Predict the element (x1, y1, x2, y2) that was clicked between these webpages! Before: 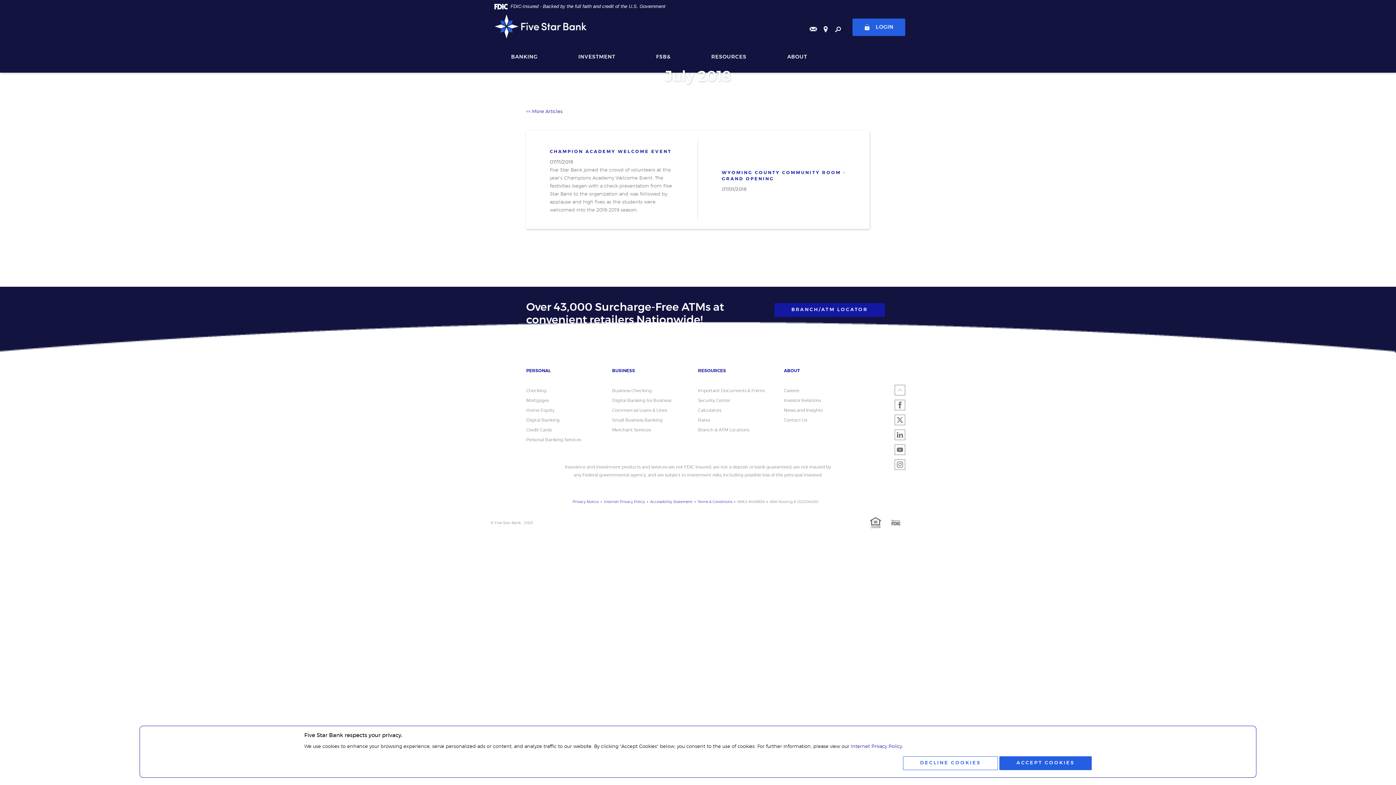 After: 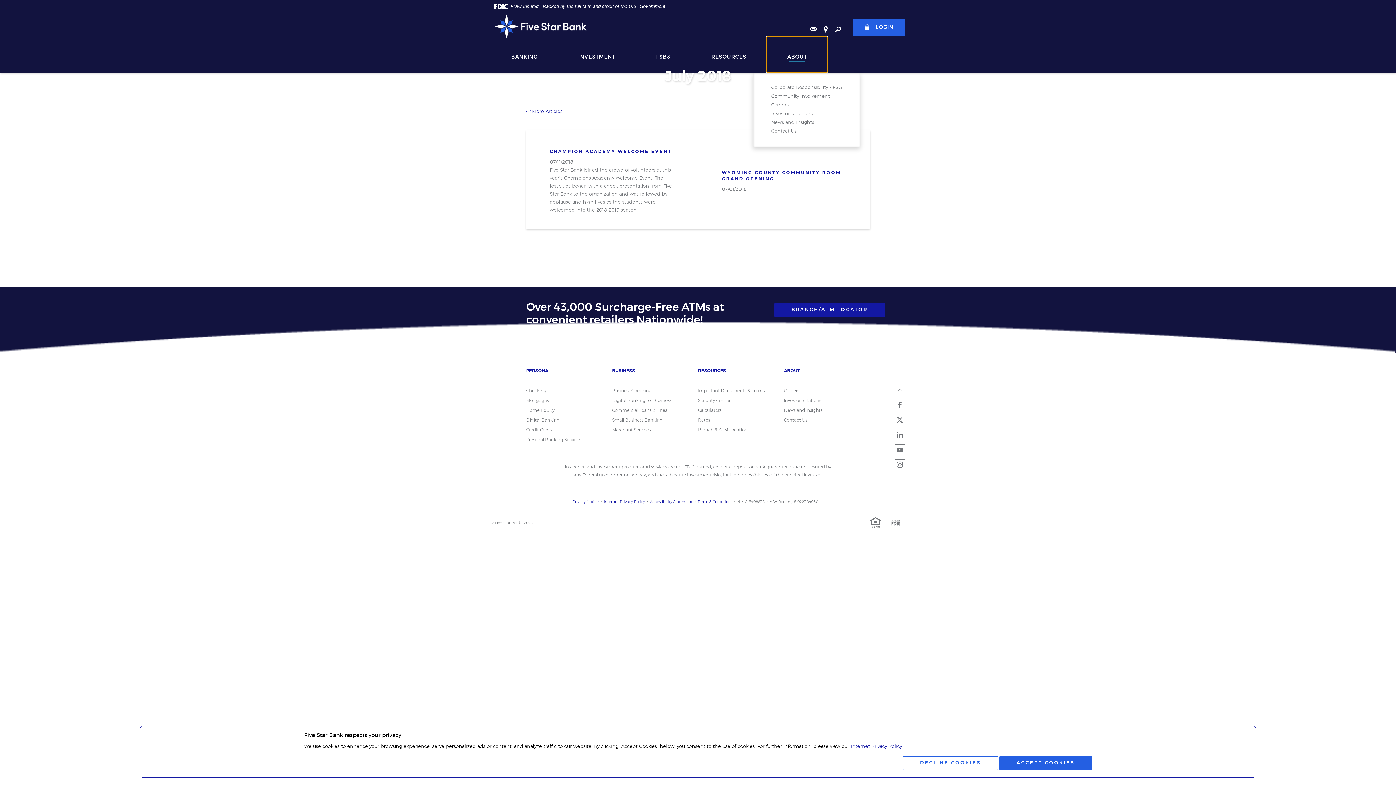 Action: bbox: (767, 36, 827, 72) label: ABOUT